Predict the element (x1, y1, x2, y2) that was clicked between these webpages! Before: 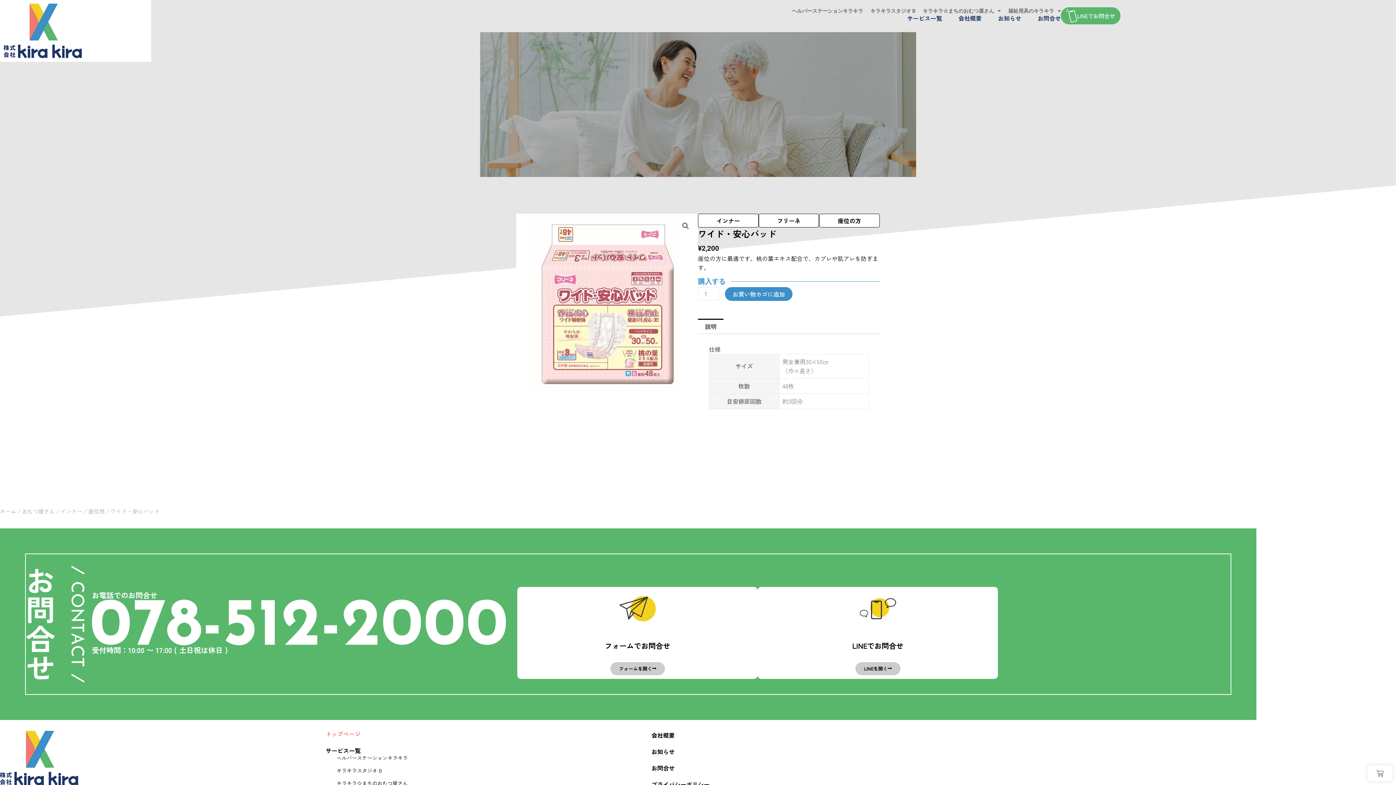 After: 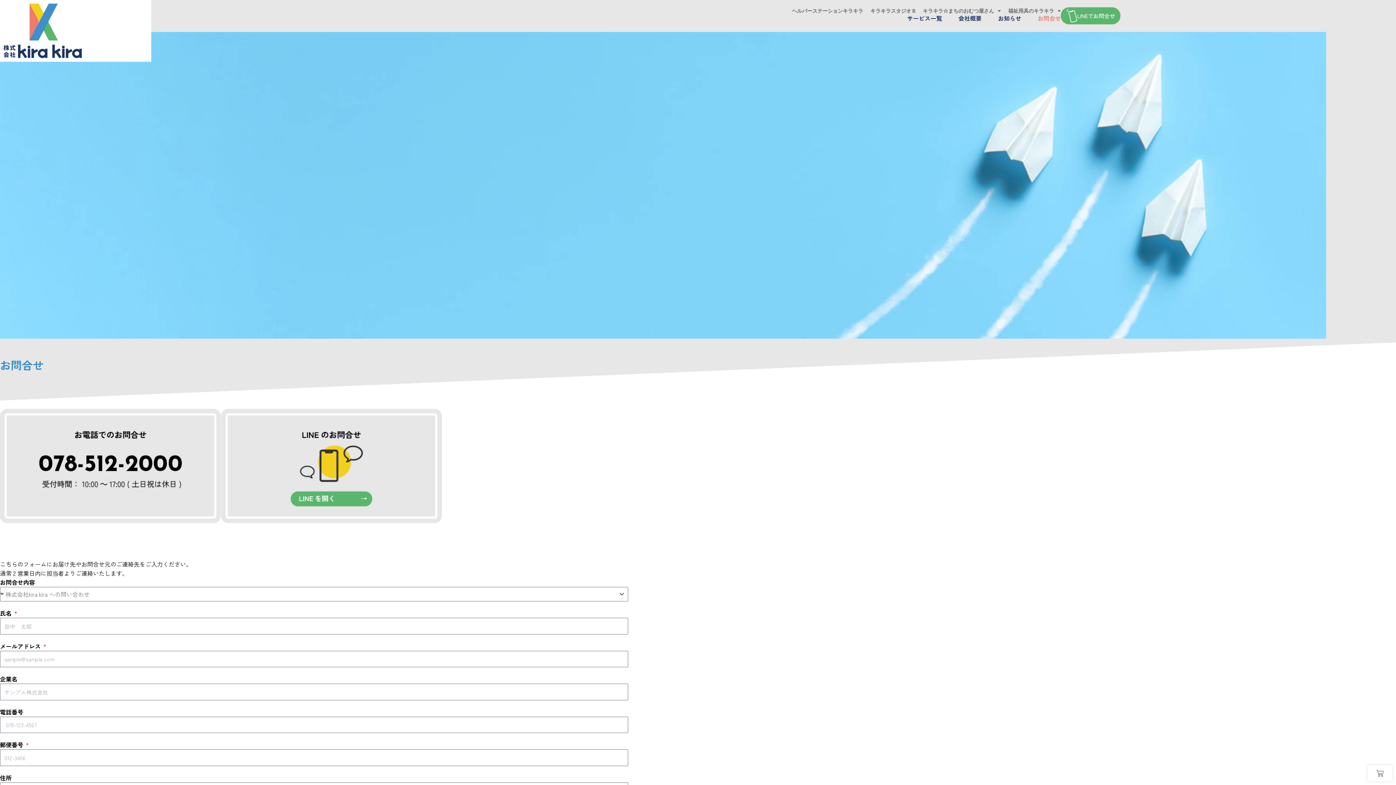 Action: label: フォームを開く bbox: (610, 662, 664, 675)